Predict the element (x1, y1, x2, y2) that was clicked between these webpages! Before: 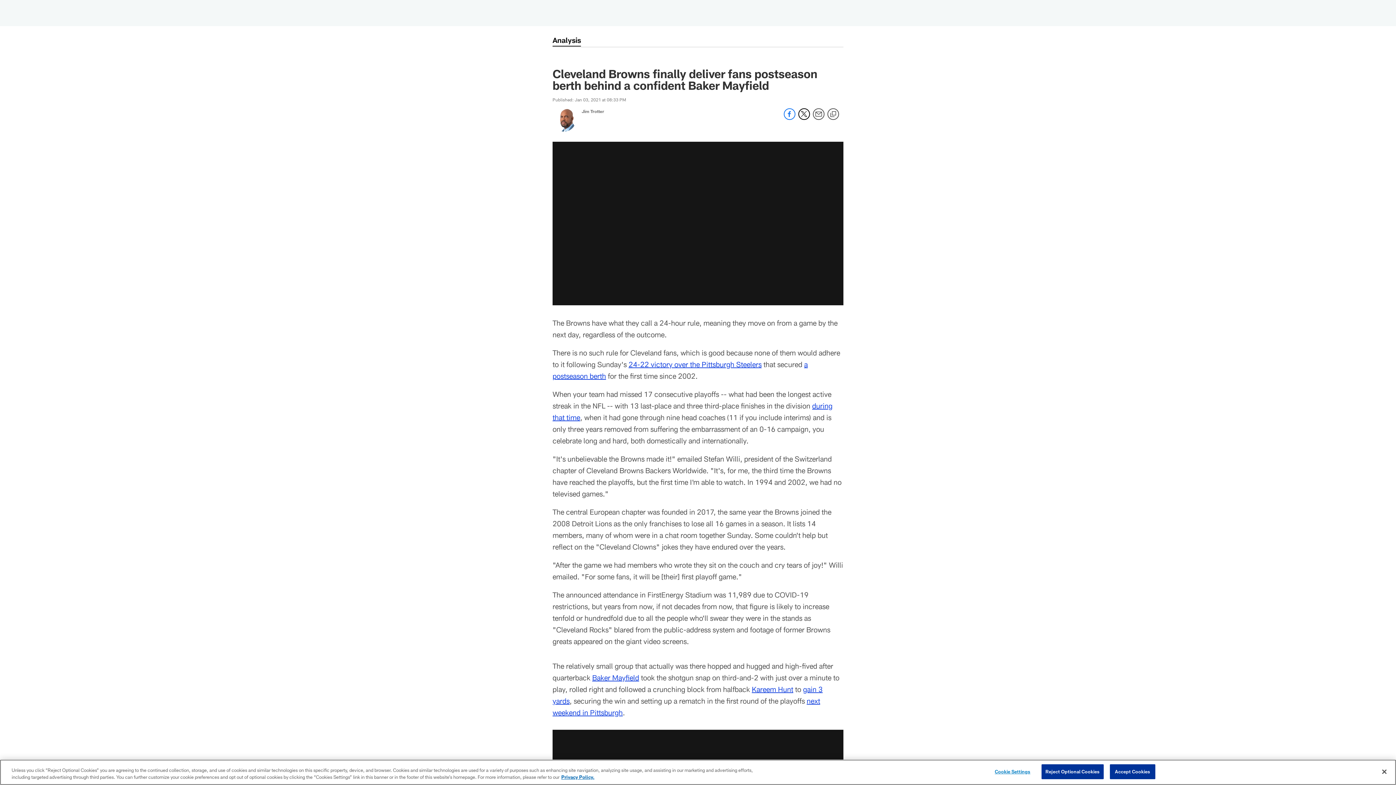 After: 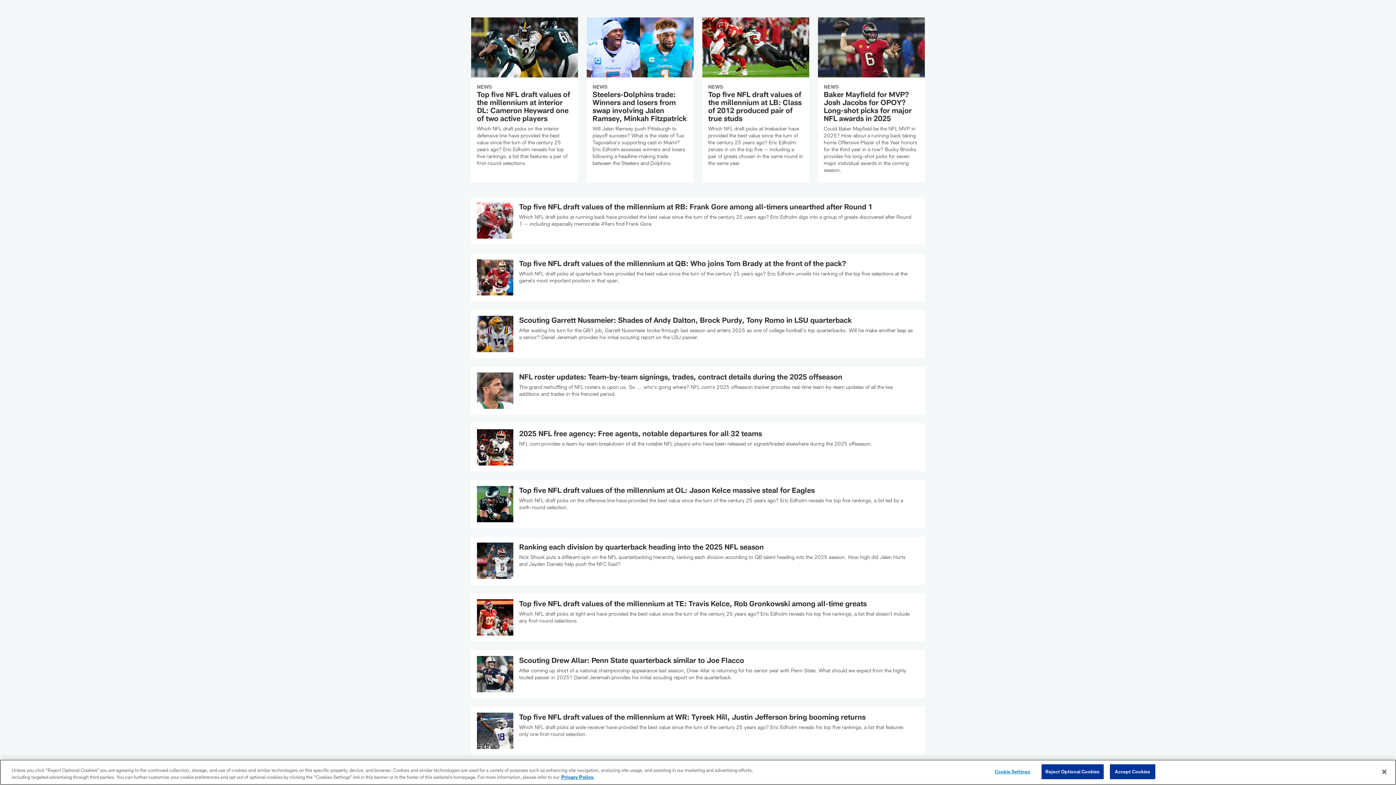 Action: label:  -  bbox: (552, 34, 581, 46)